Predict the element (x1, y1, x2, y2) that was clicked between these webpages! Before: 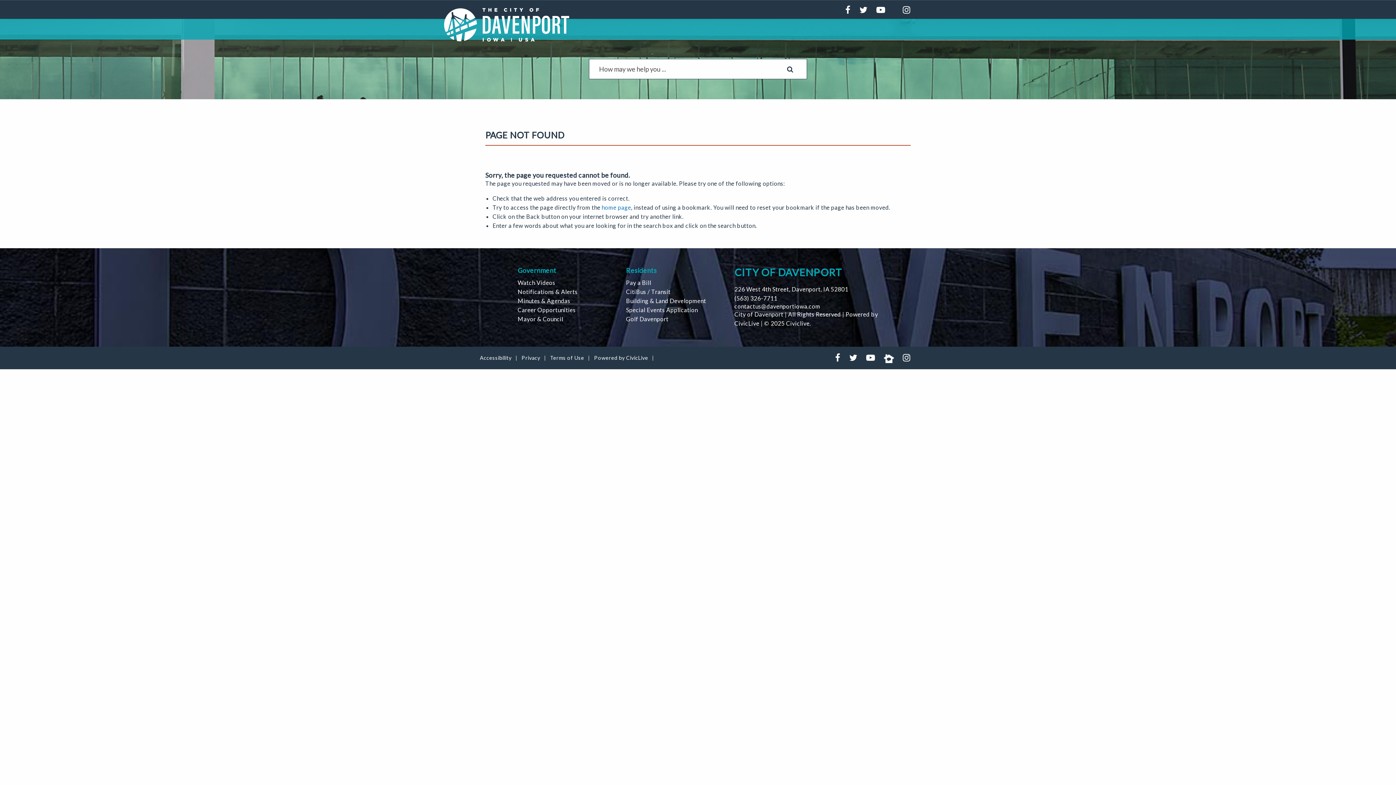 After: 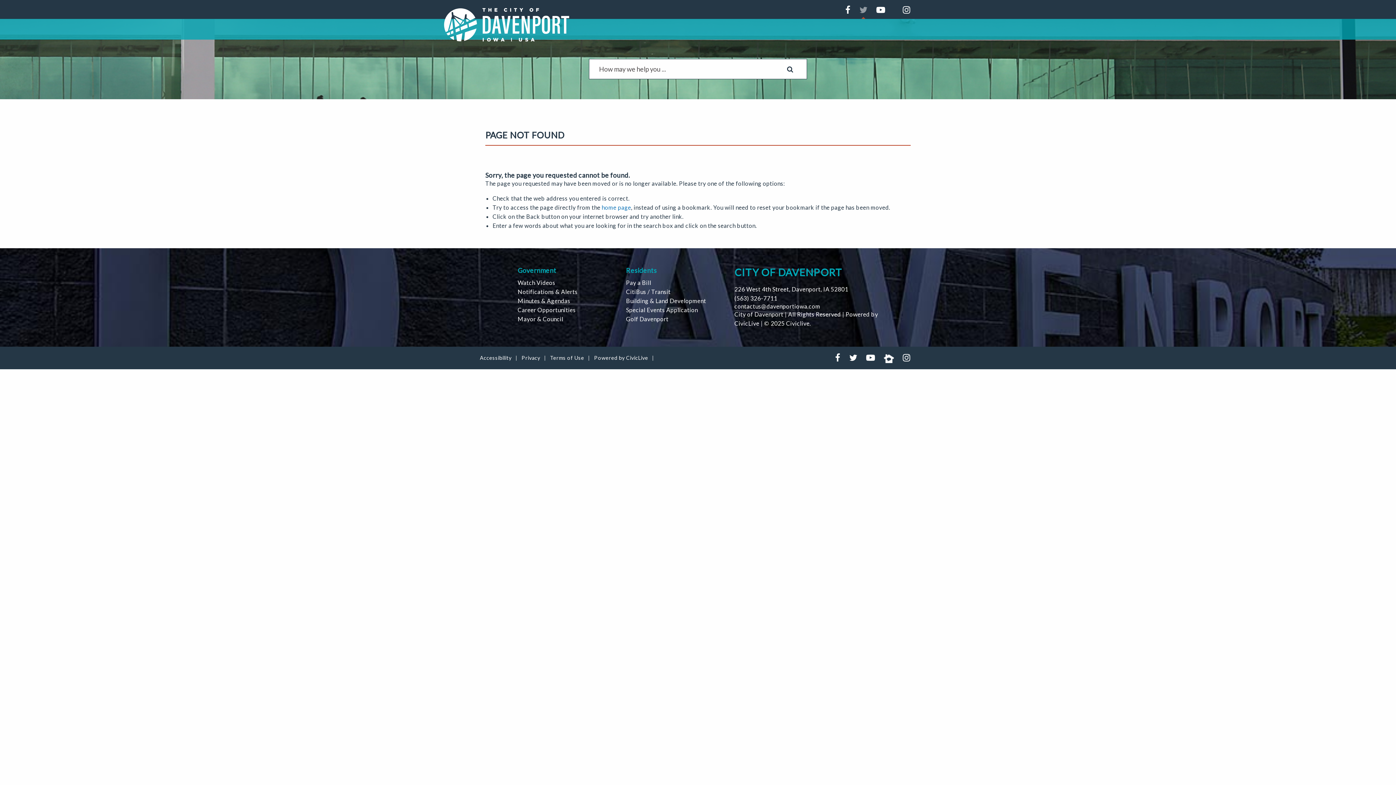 Action: bbox: (859, 4, 867, 15) label: Follow Us on Twitter